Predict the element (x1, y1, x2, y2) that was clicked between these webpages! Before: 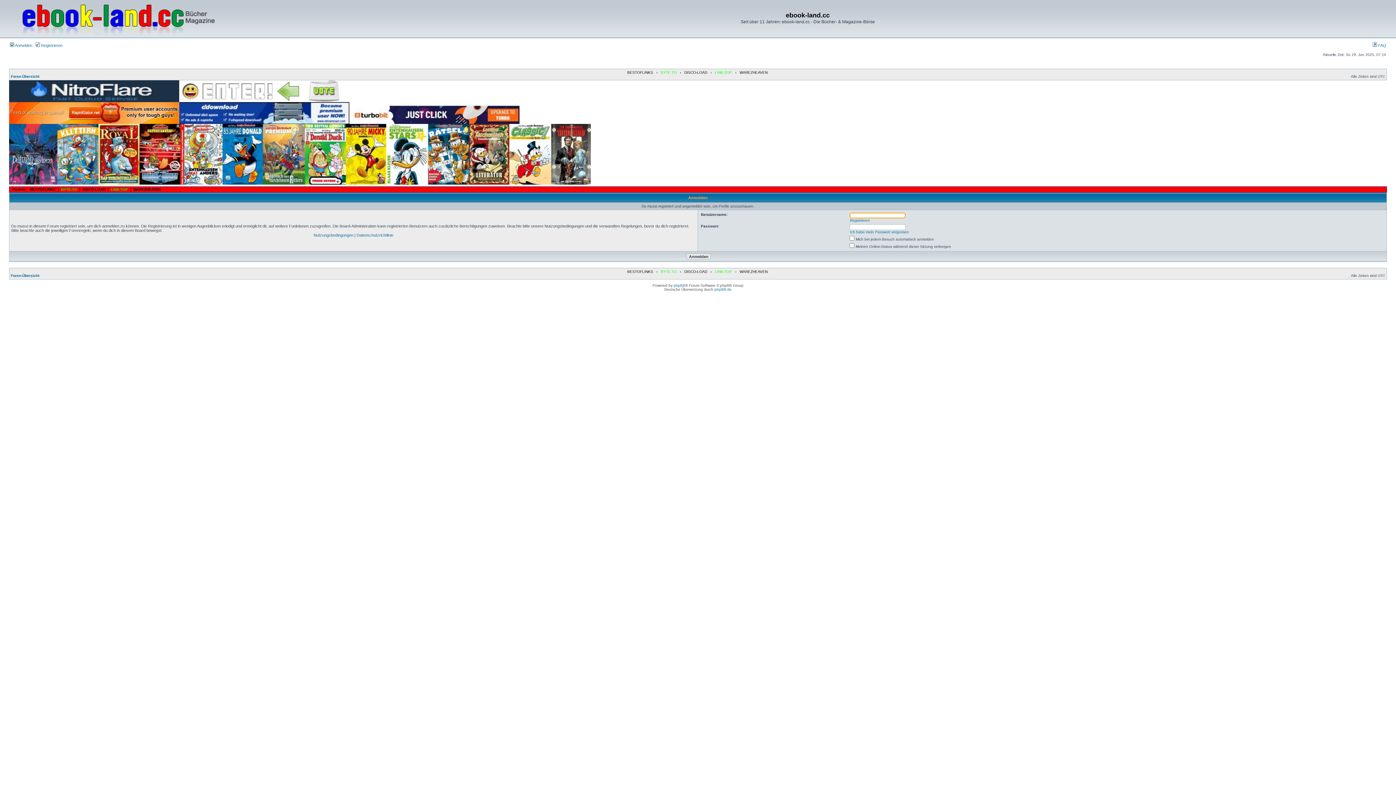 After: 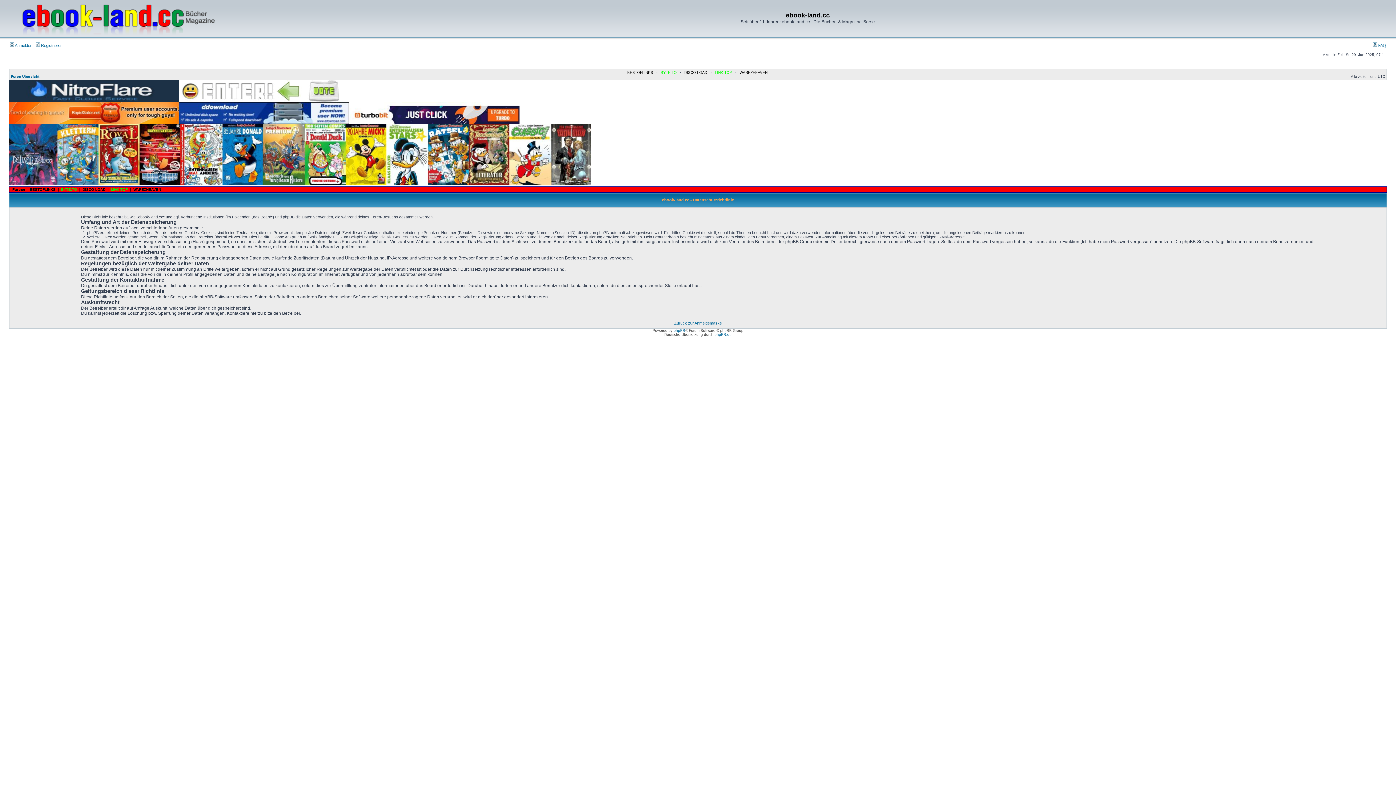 Action: bbox: (356, 233, 393, 237) label: Datenschutzrichtlinie